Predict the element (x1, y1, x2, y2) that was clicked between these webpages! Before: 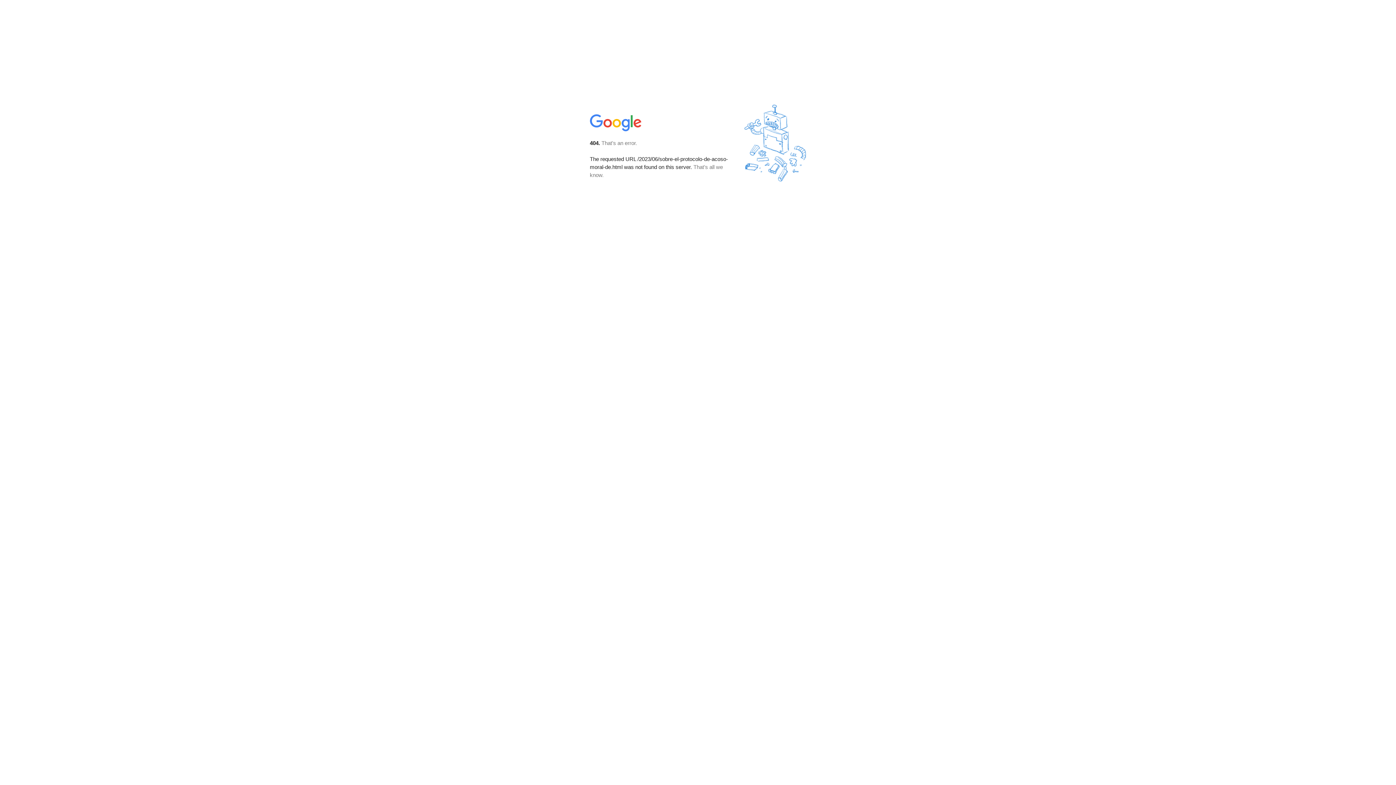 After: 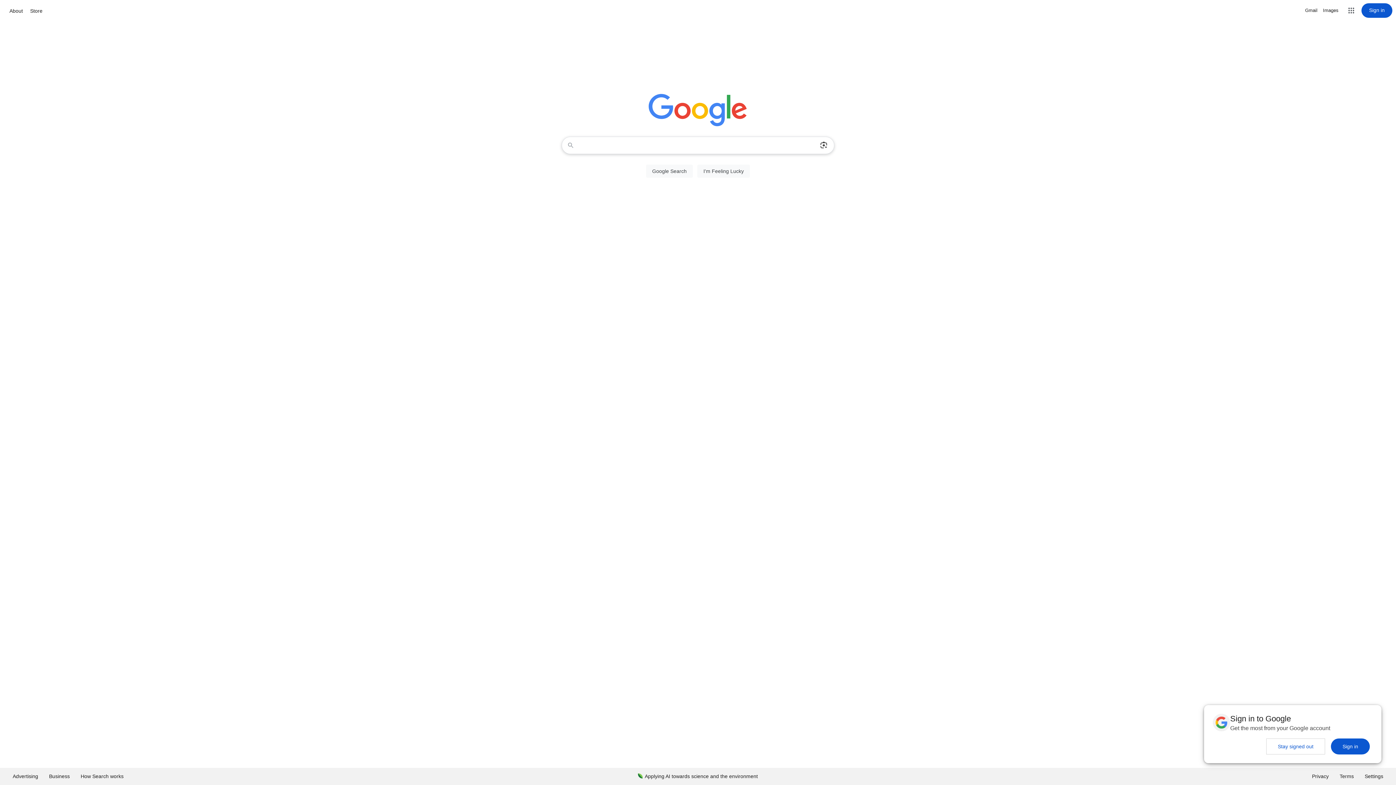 Action: bbox: (590, 127, 642, 134)